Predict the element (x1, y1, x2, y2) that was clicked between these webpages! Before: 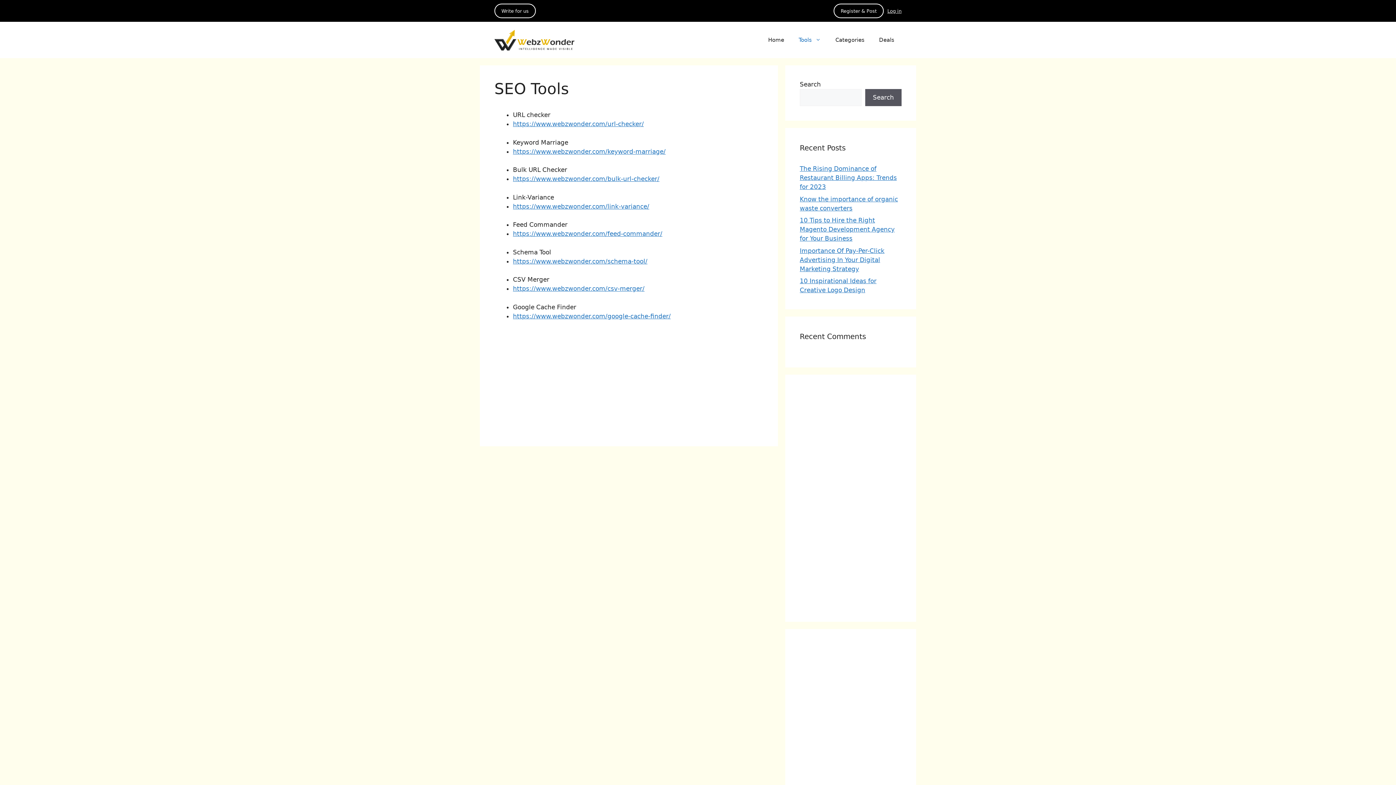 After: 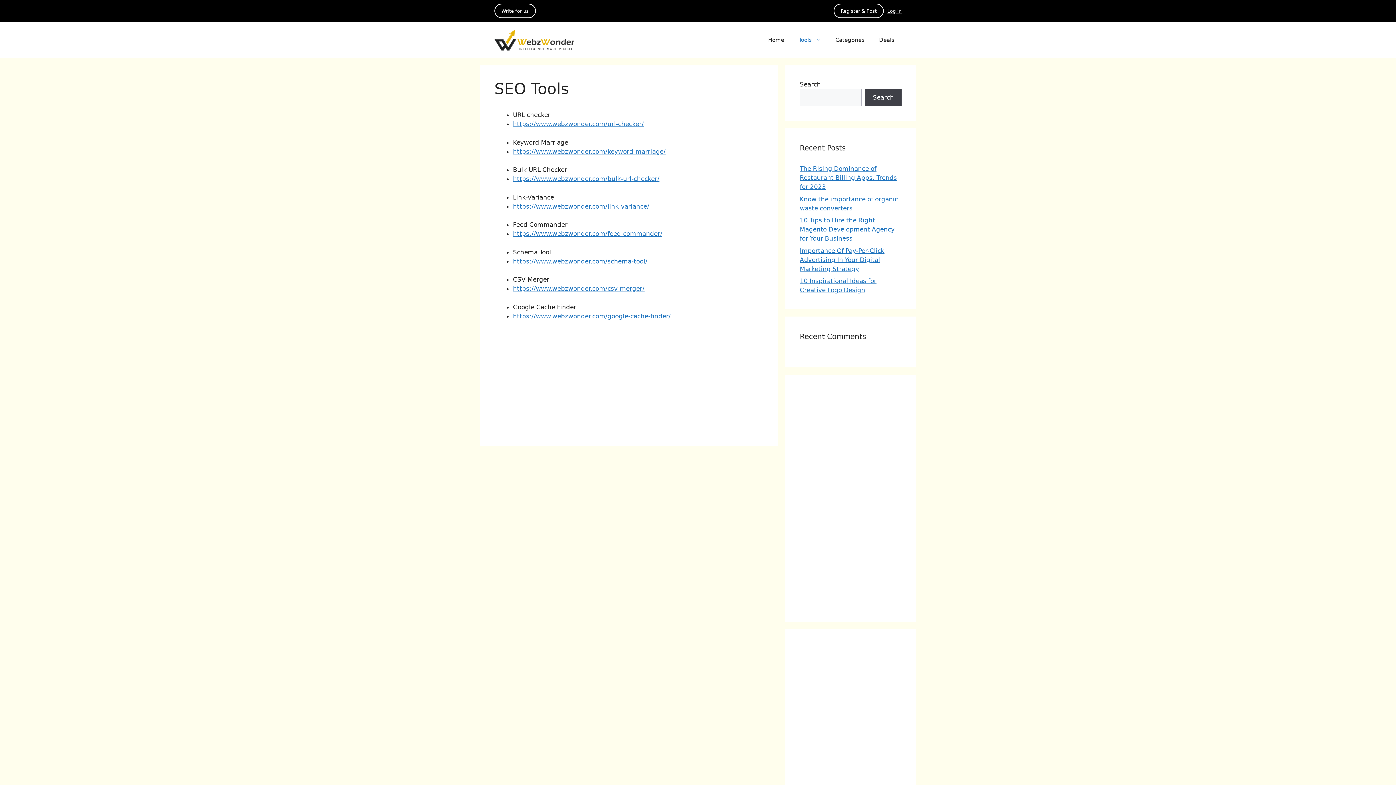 Action: label: Search bbox: (865, 89, 901, 106)